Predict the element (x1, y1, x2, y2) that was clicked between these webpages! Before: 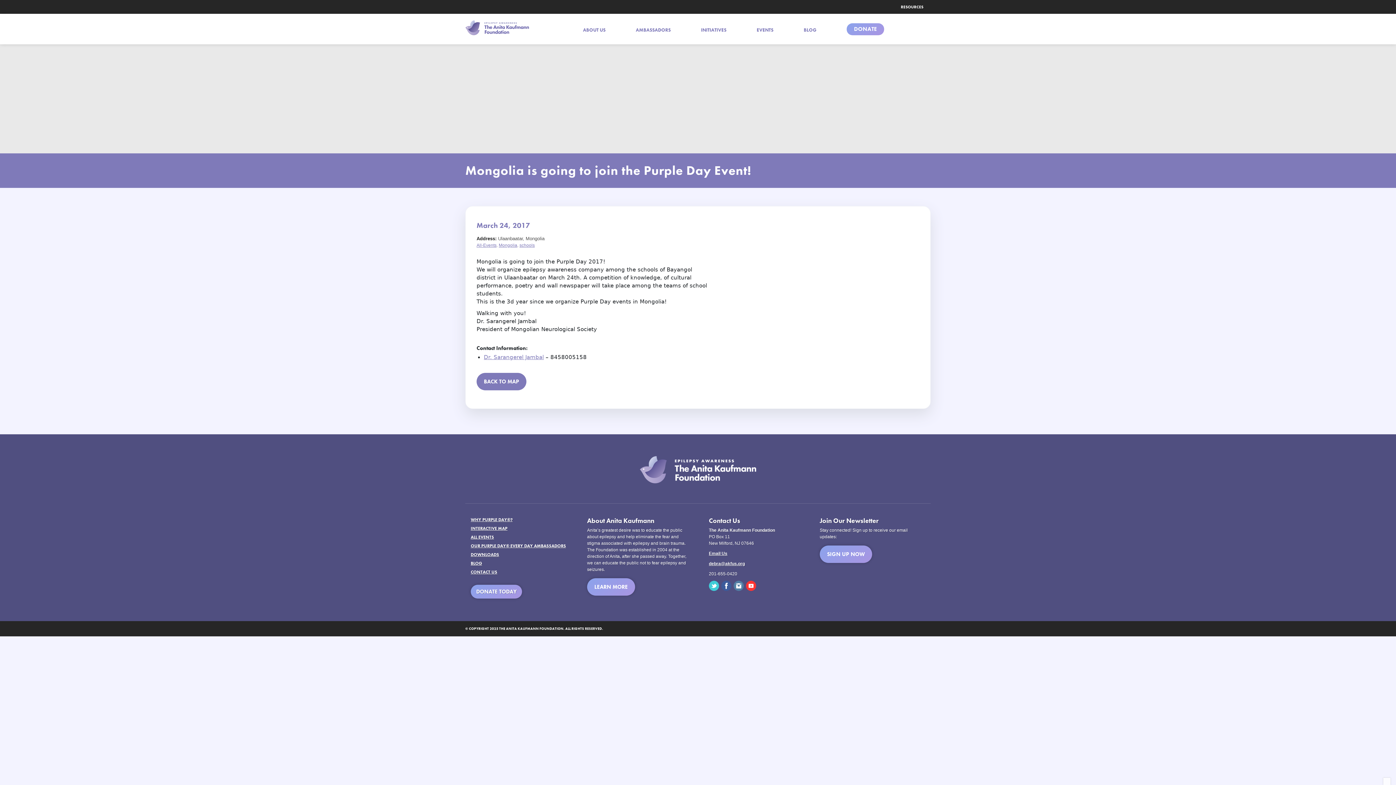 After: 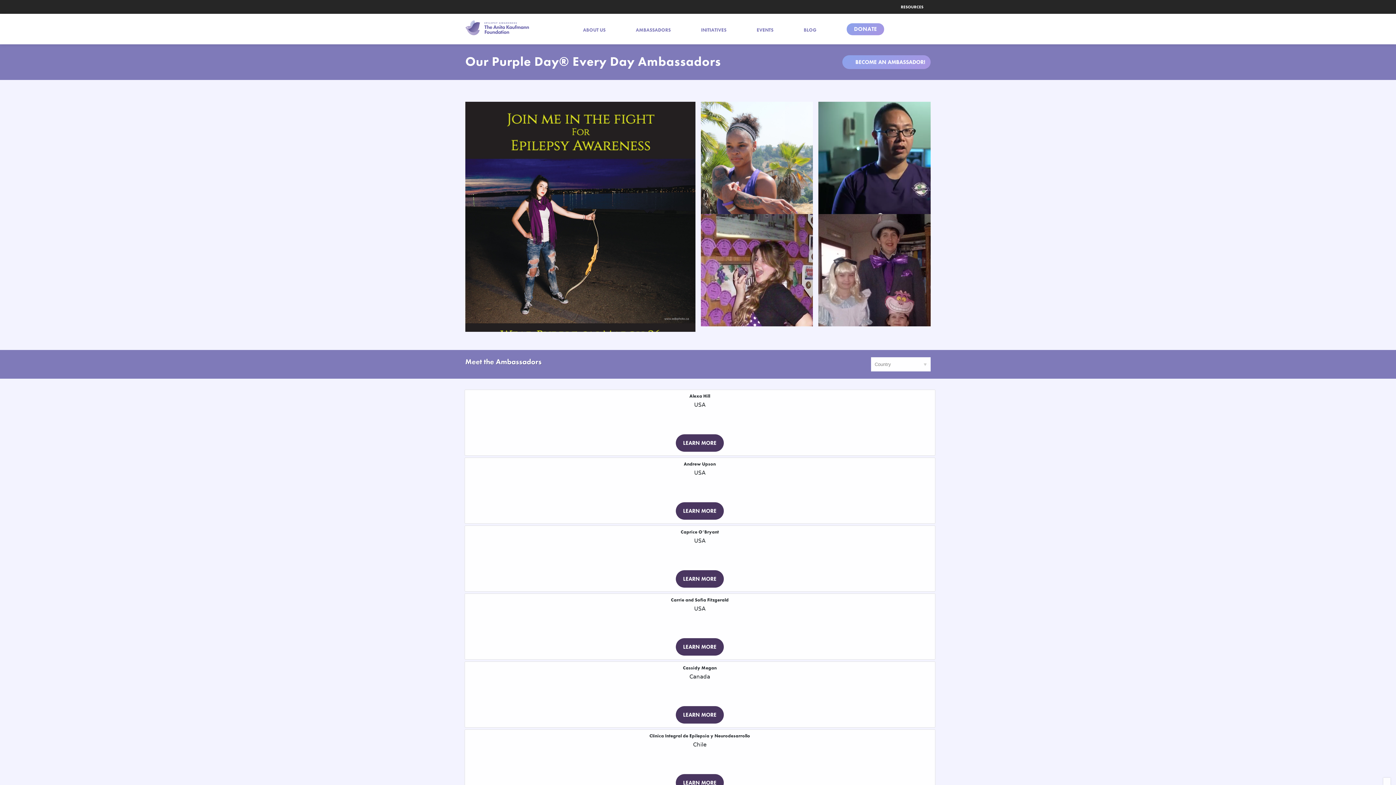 Action: label: OUR PURPLE DAY® EVERY DAY AMBASSADORS bbox: (470, 543, 566, 549)